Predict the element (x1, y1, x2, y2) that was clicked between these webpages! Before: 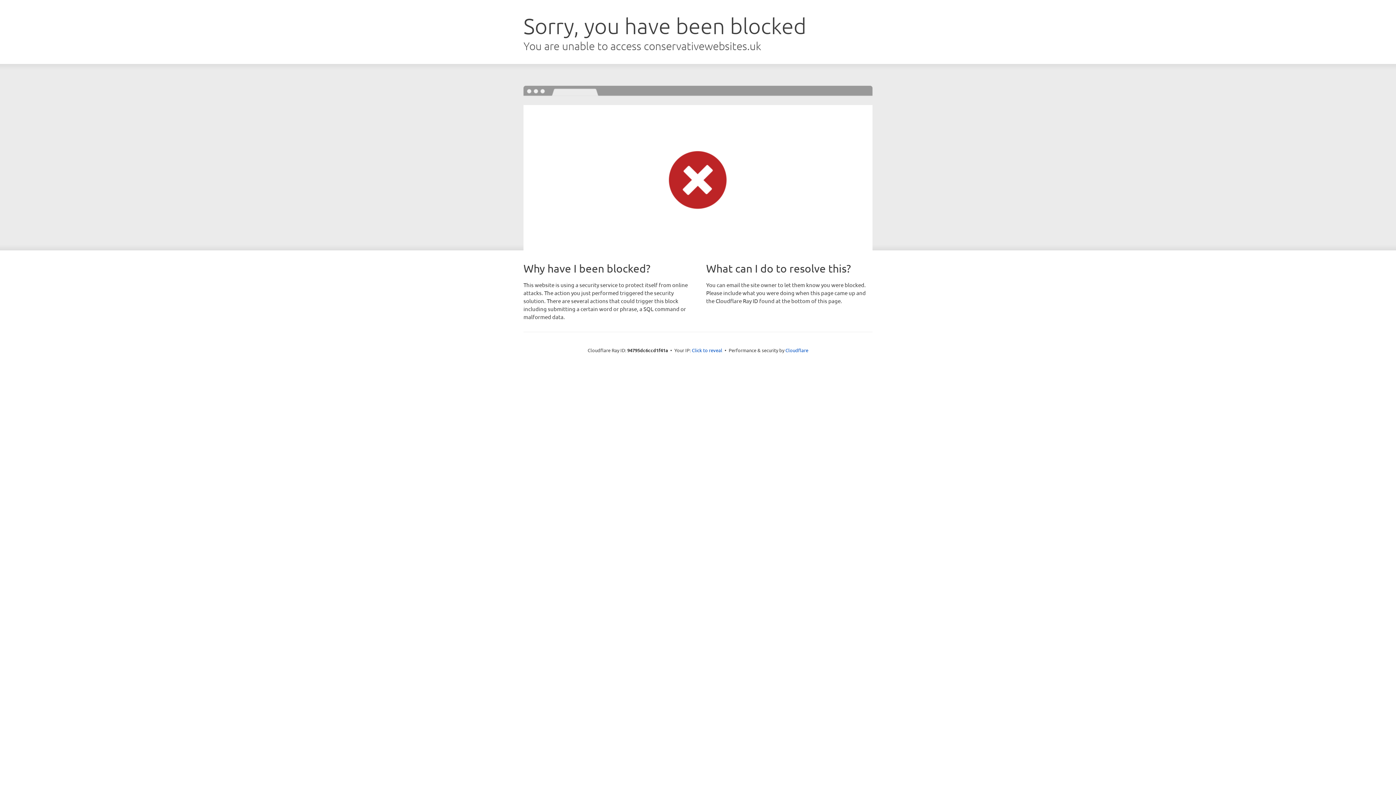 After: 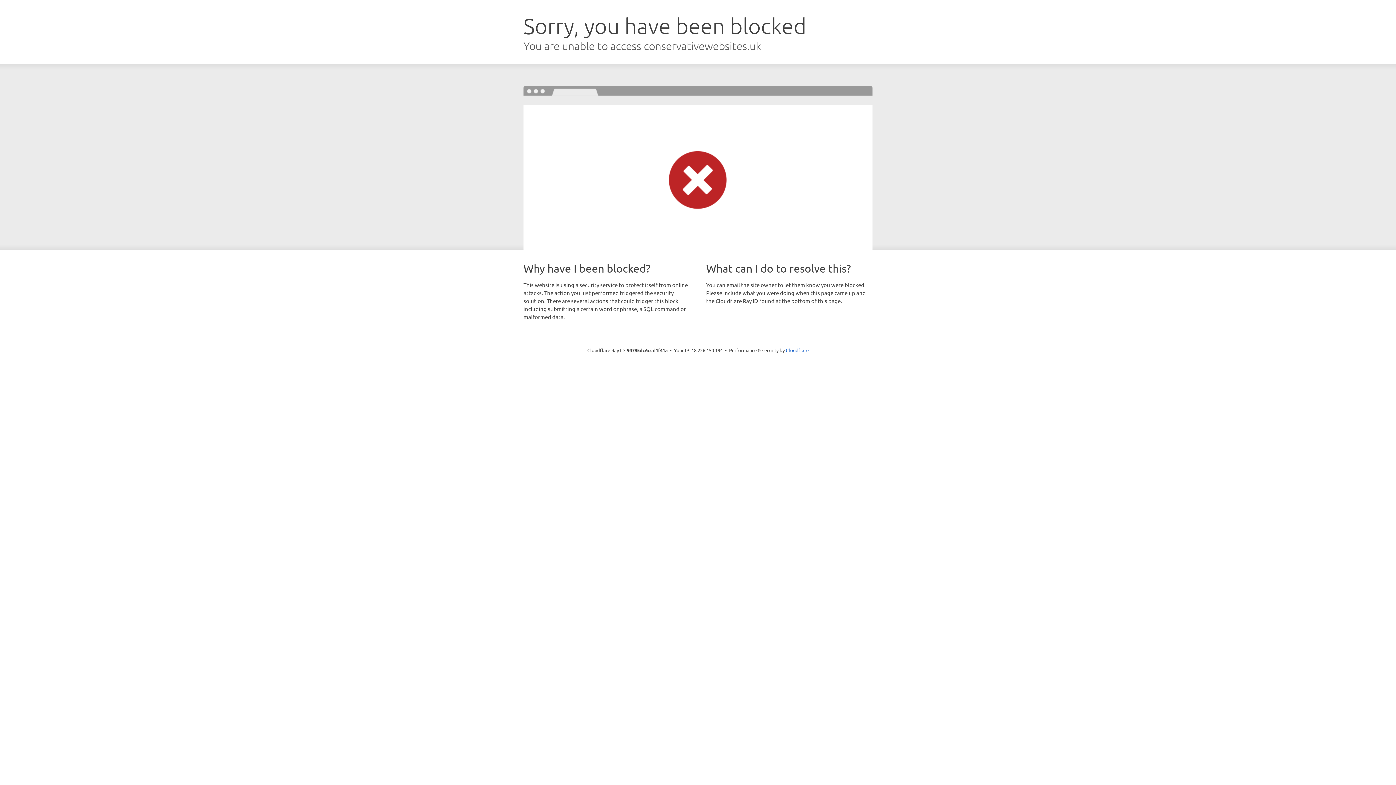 Action: bbox: (692, 346, 722, 353) label: Click to reveal